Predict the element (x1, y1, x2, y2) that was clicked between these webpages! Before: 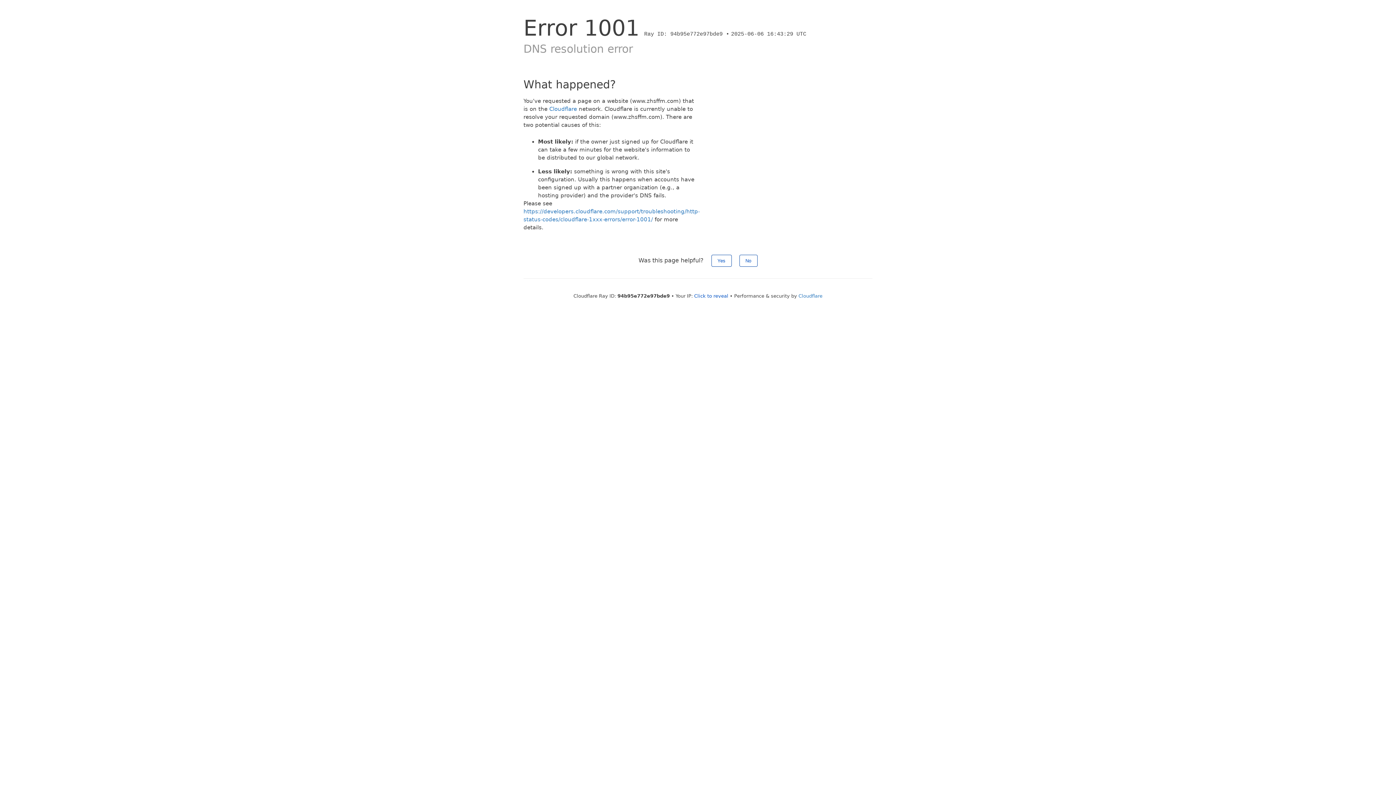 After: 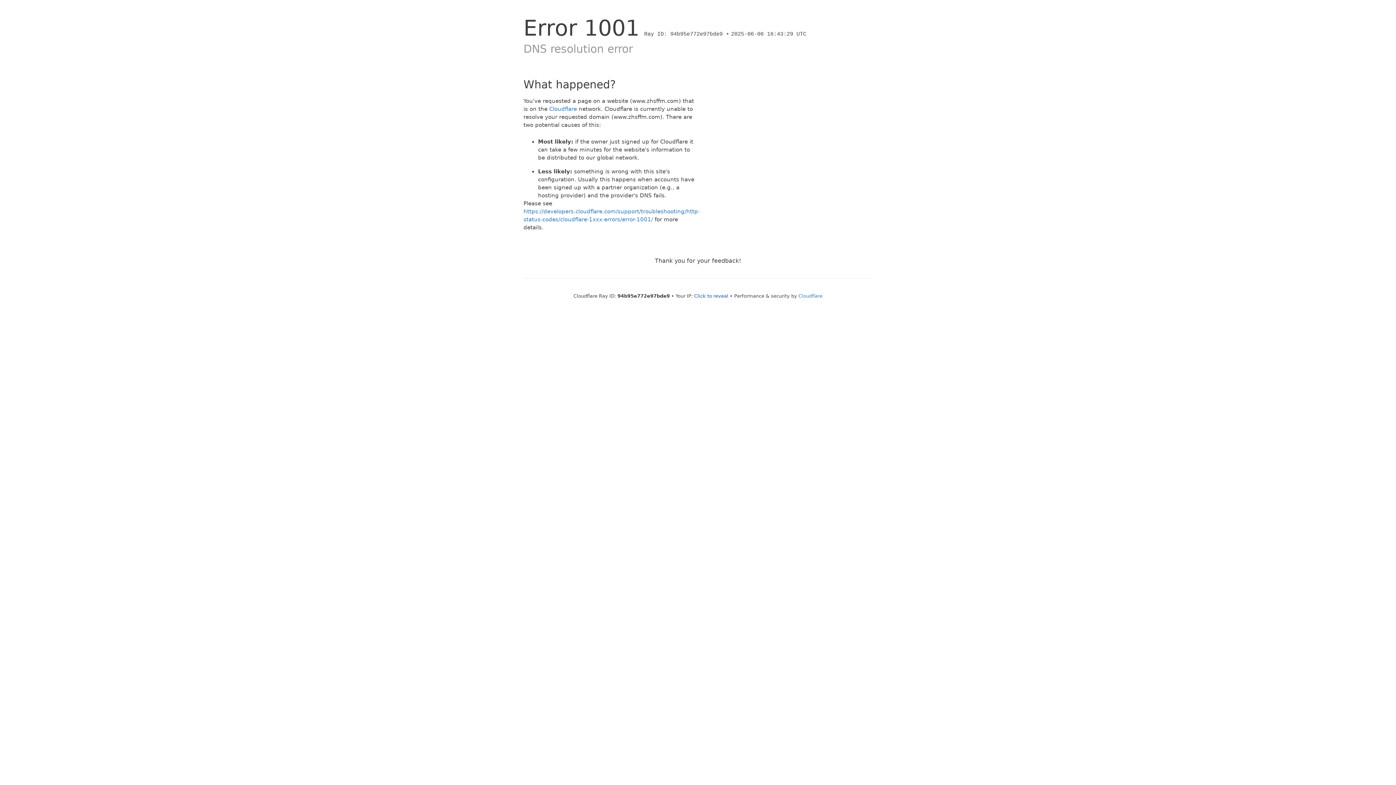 Action: bbox: (739, 254, 757, 266) label: No